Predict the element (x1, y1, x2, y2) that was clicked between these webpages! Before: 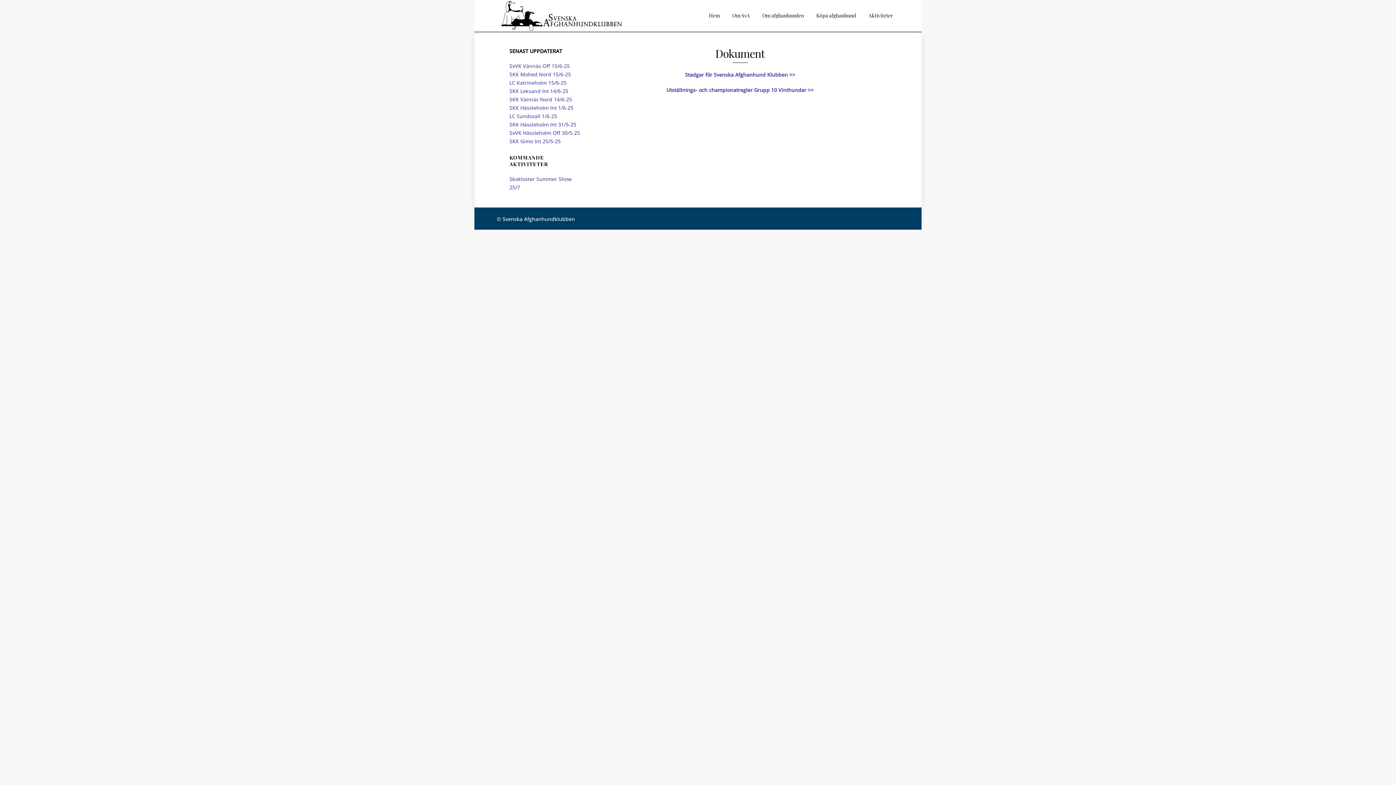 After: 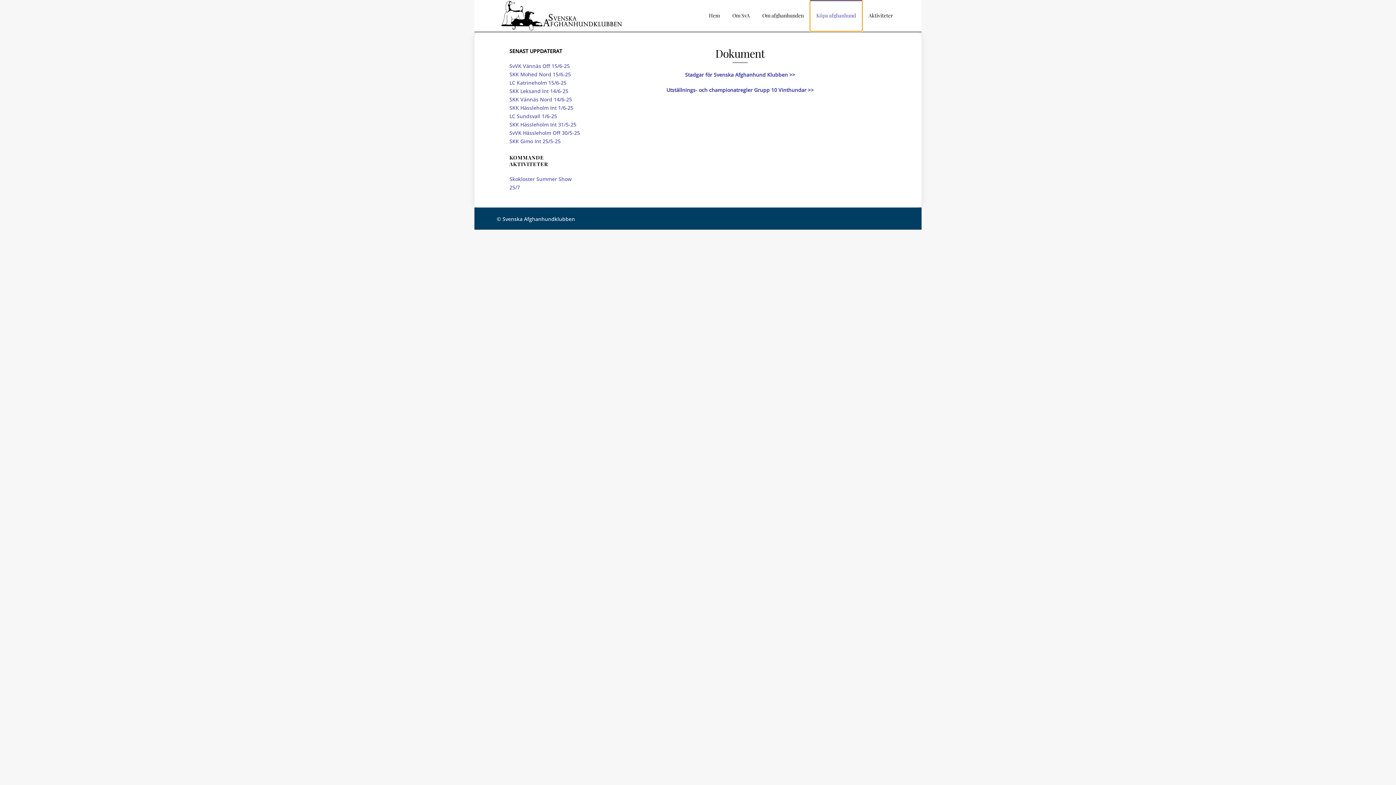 Action: label: Köpa afghanhund bbox: (810, 0, 862, 31)